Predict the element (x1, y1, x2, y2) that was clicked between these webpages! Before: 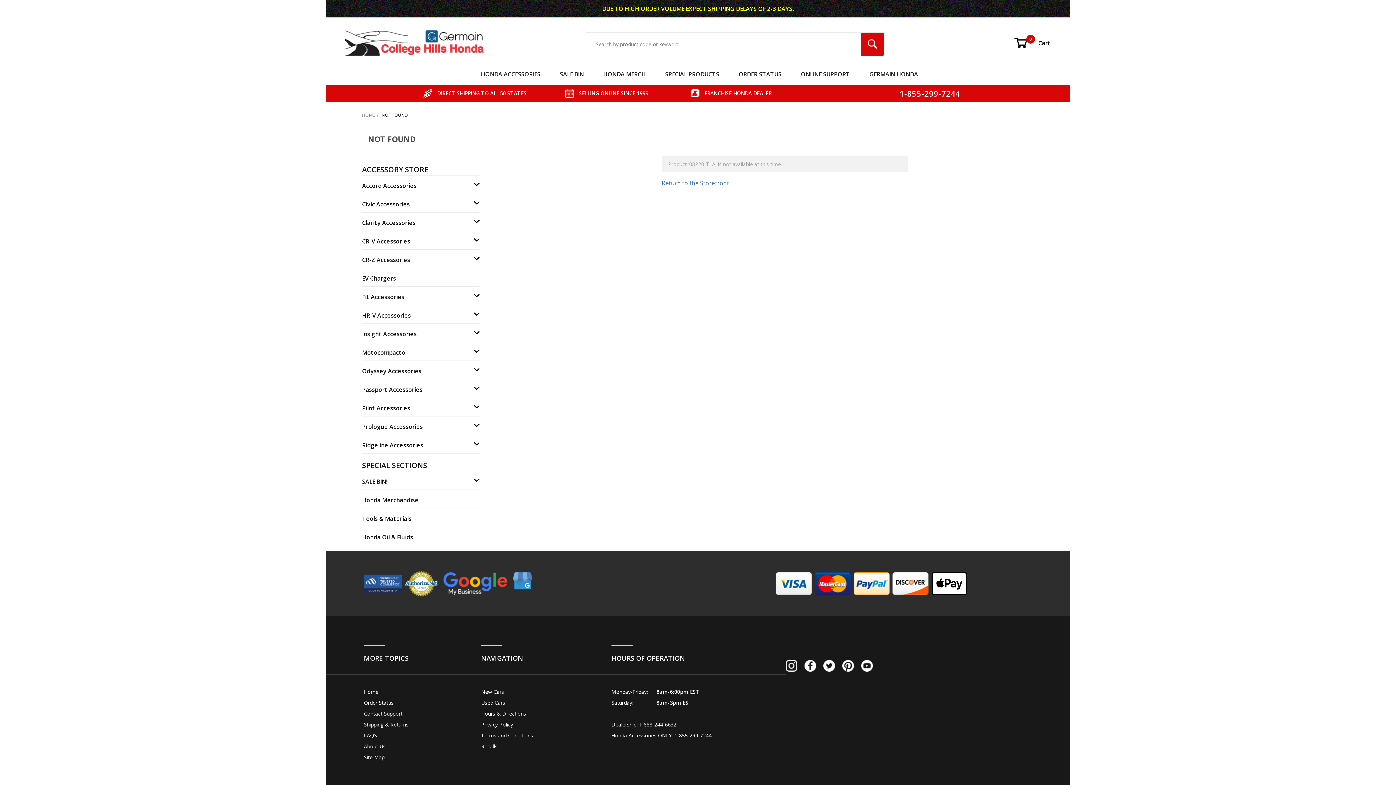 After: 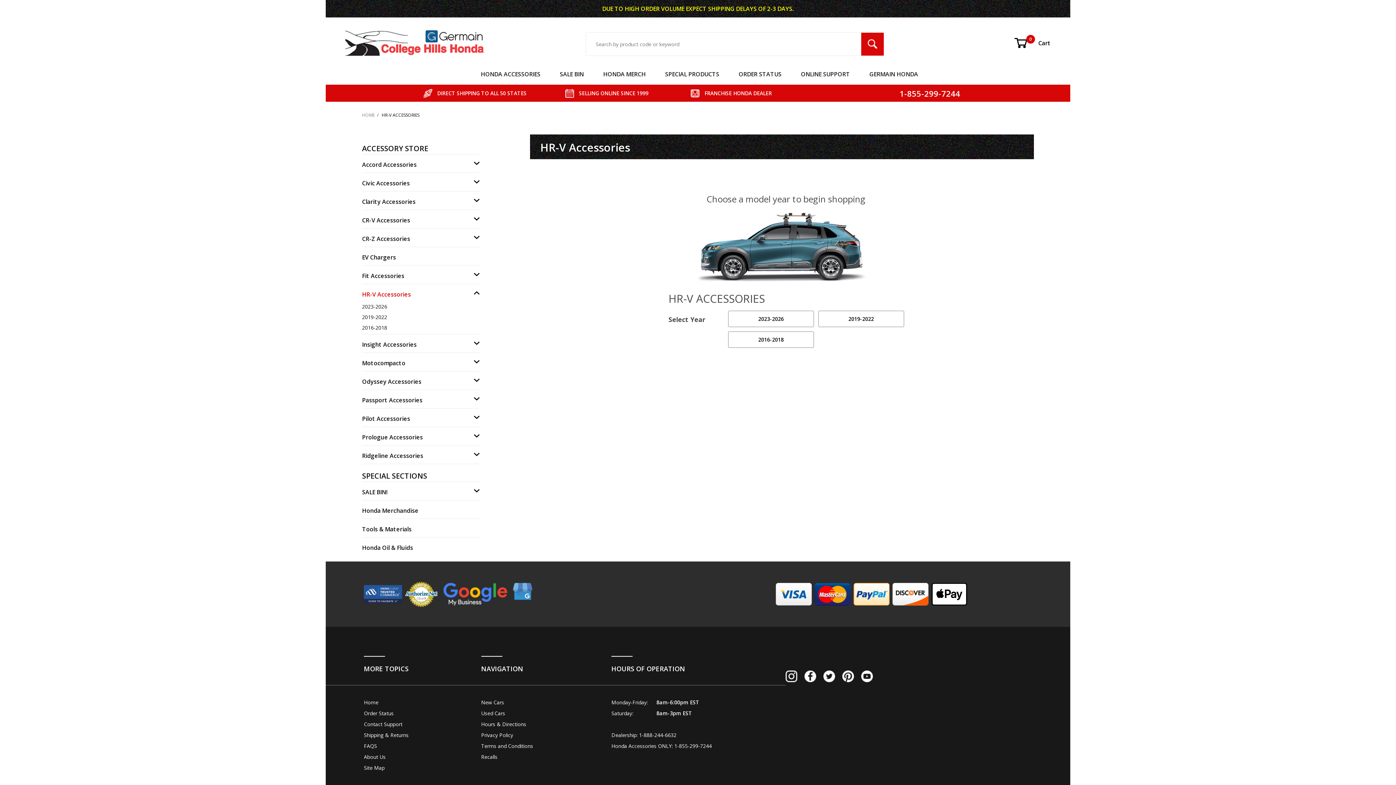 Action: label: HR-V Accessories bbox: (362, 310, 410, 323)